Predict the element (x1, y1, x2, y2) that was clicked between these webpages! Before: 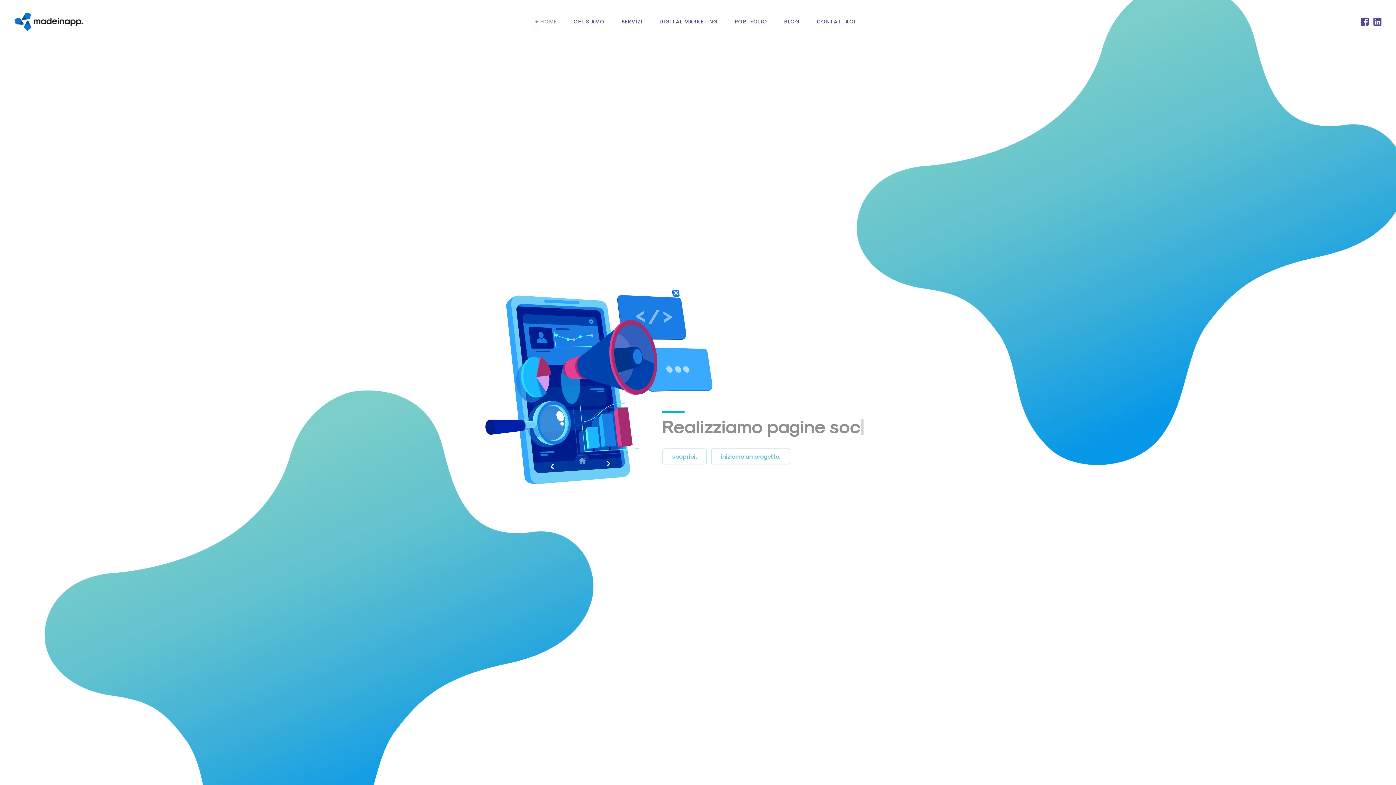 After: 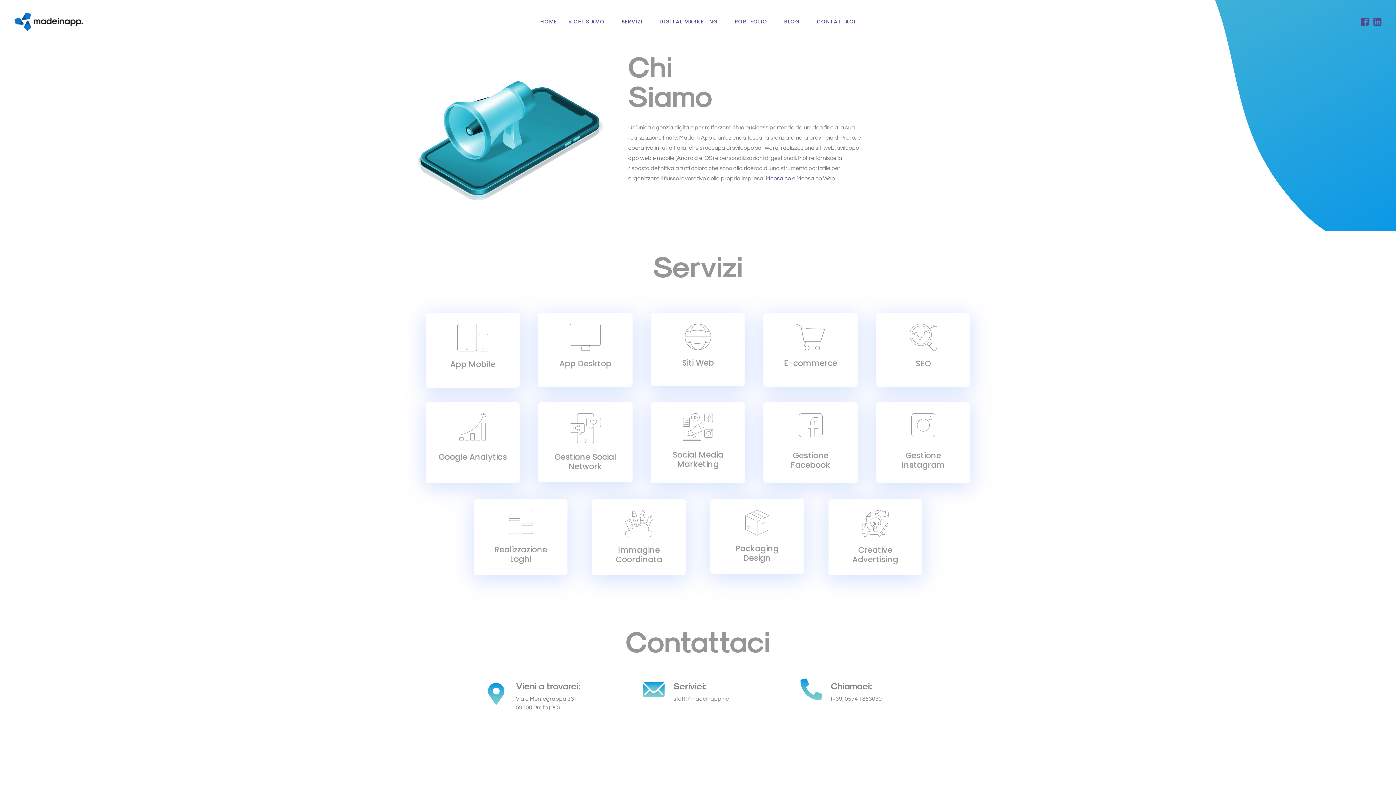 Action: label: CHI SIAMO bbox: (565, 0, 613, 43)